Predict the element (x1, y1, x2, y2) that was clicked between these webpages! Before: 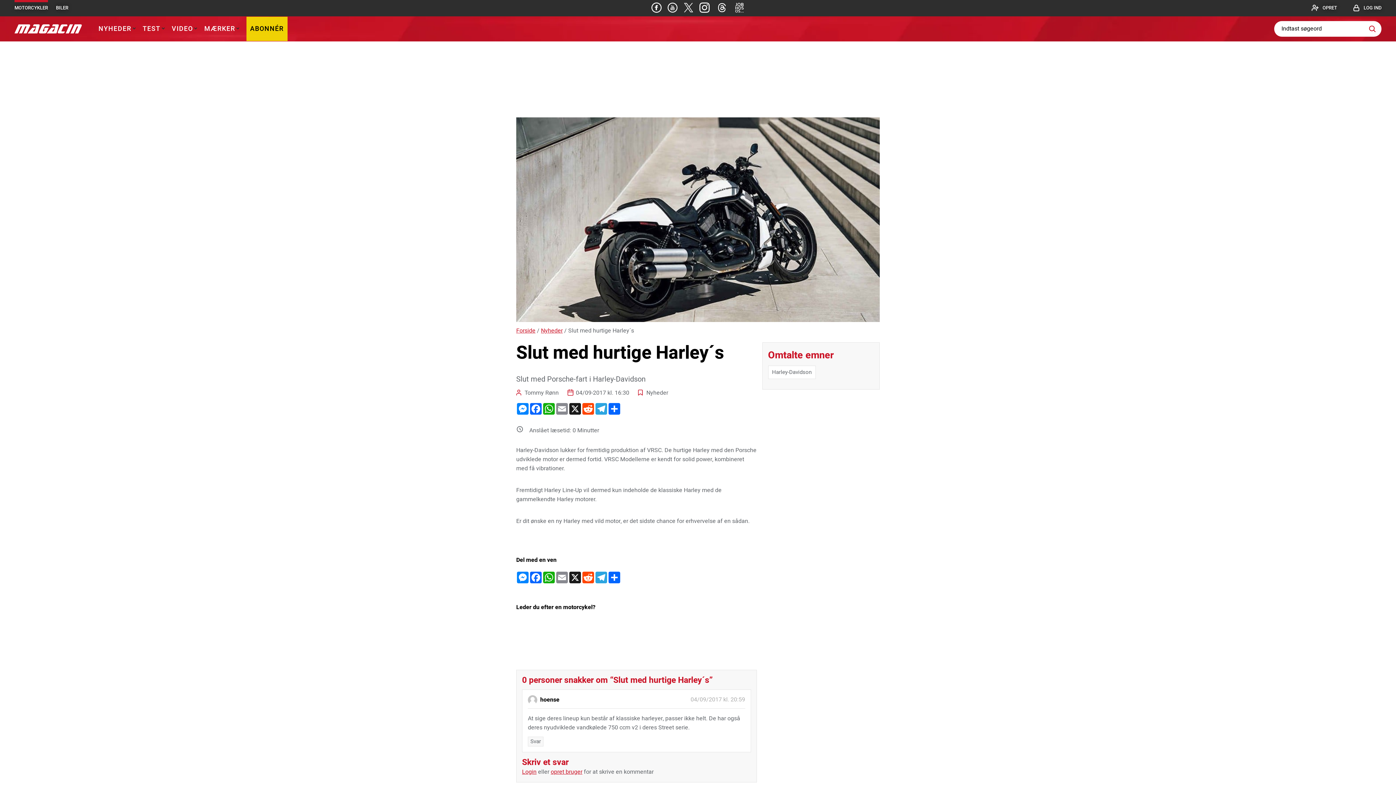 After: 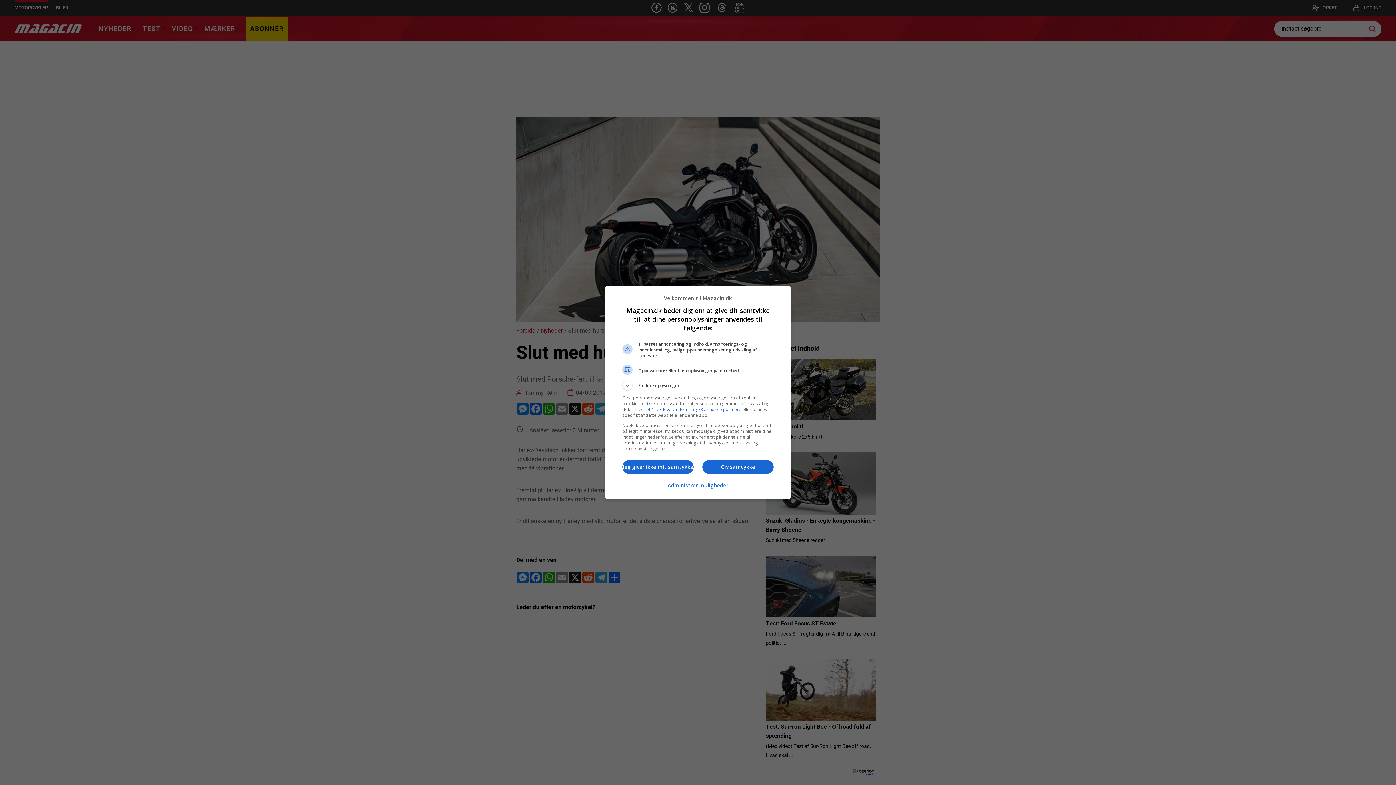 Action: bbox: (699, 2, 709, 12)